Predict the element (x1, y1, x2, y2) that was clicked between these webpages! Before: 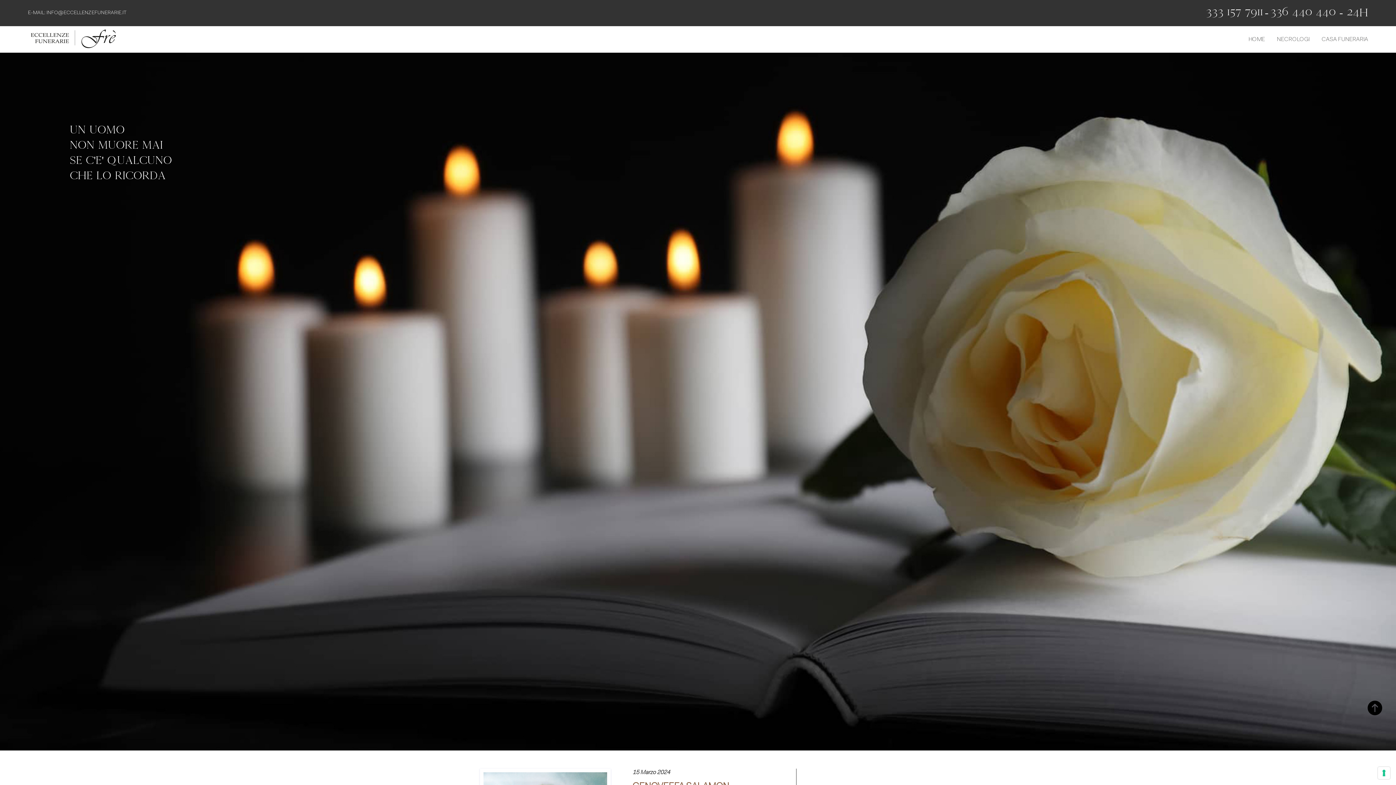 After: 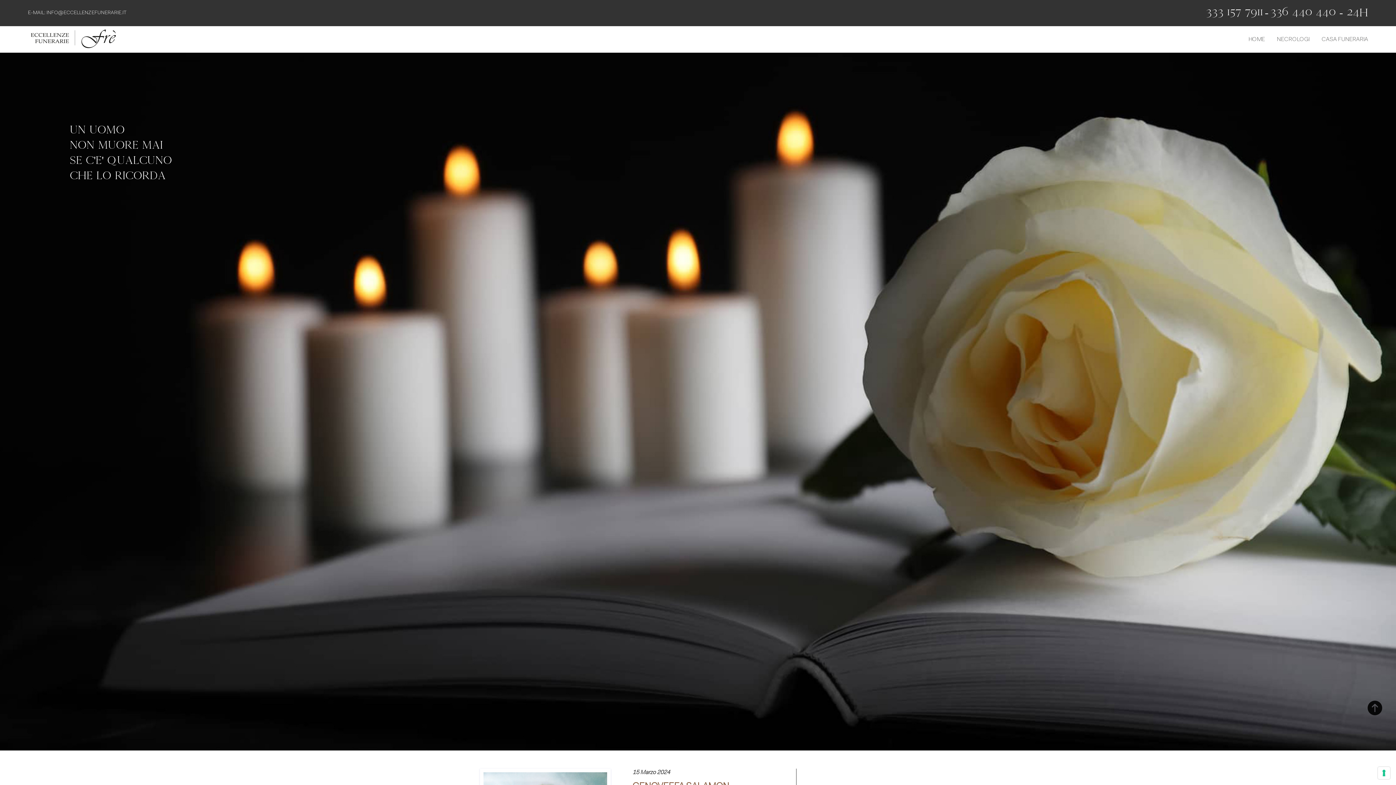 Action: bbox: (1367, 701, 1382, 715)